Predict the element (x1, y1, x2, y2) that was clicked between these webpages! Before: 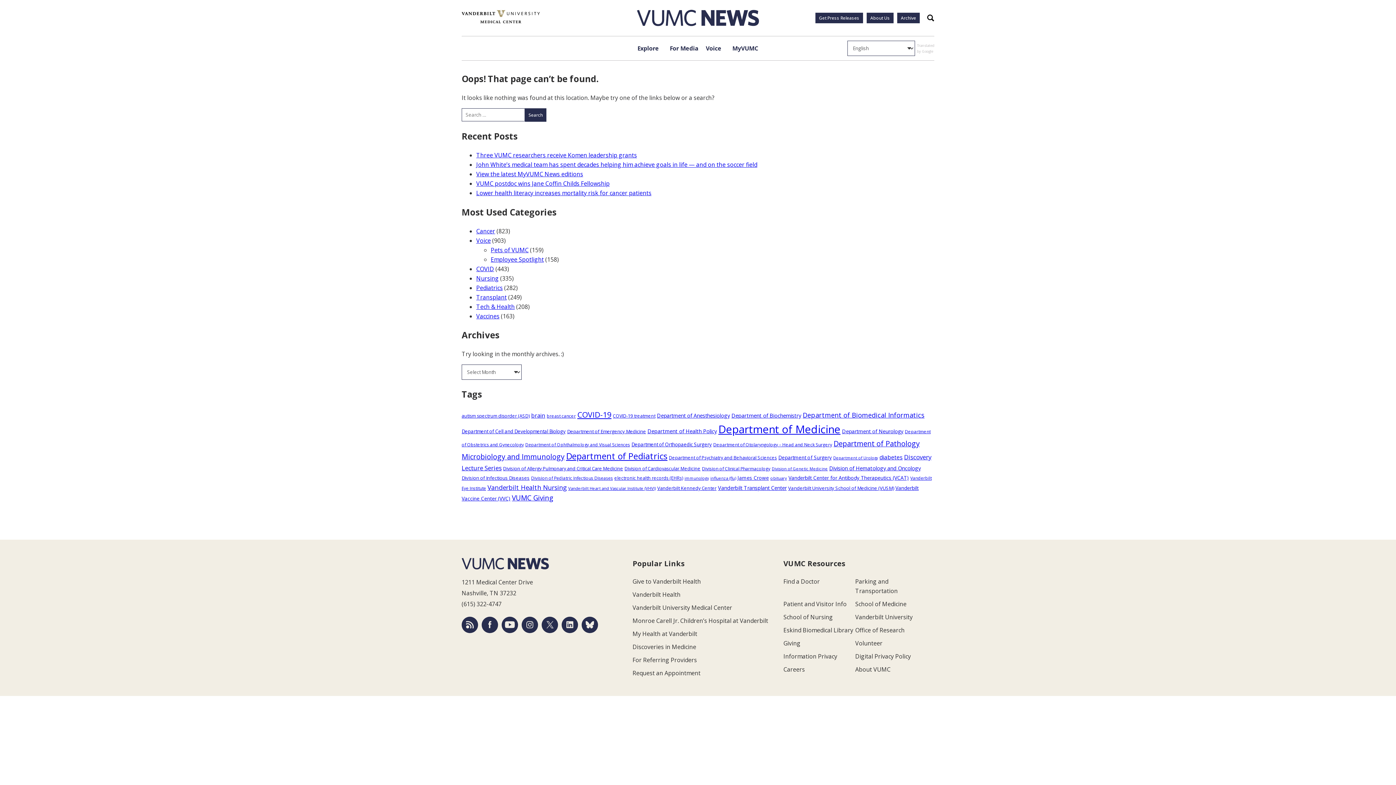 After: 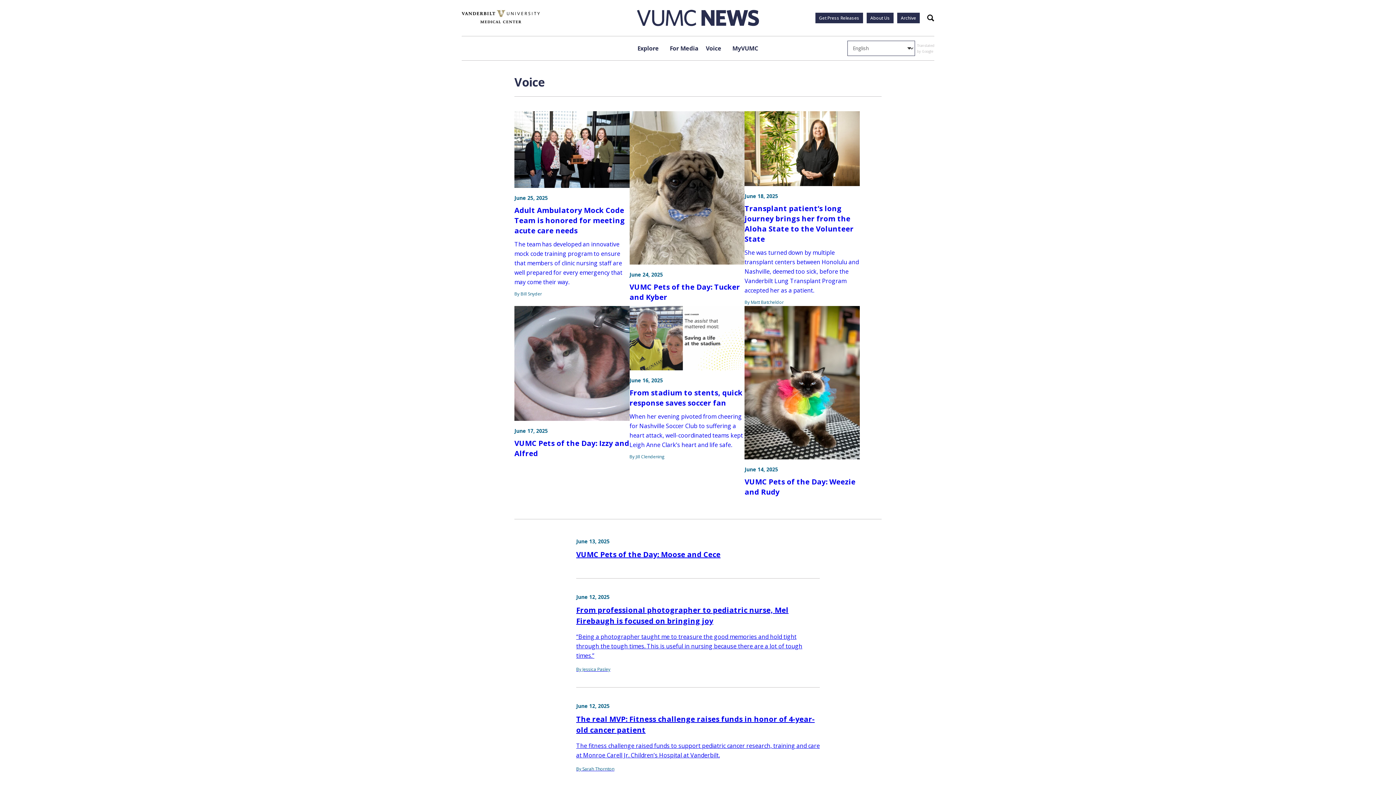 Action: bbox: (476, 236, 490, 244) label: Voice